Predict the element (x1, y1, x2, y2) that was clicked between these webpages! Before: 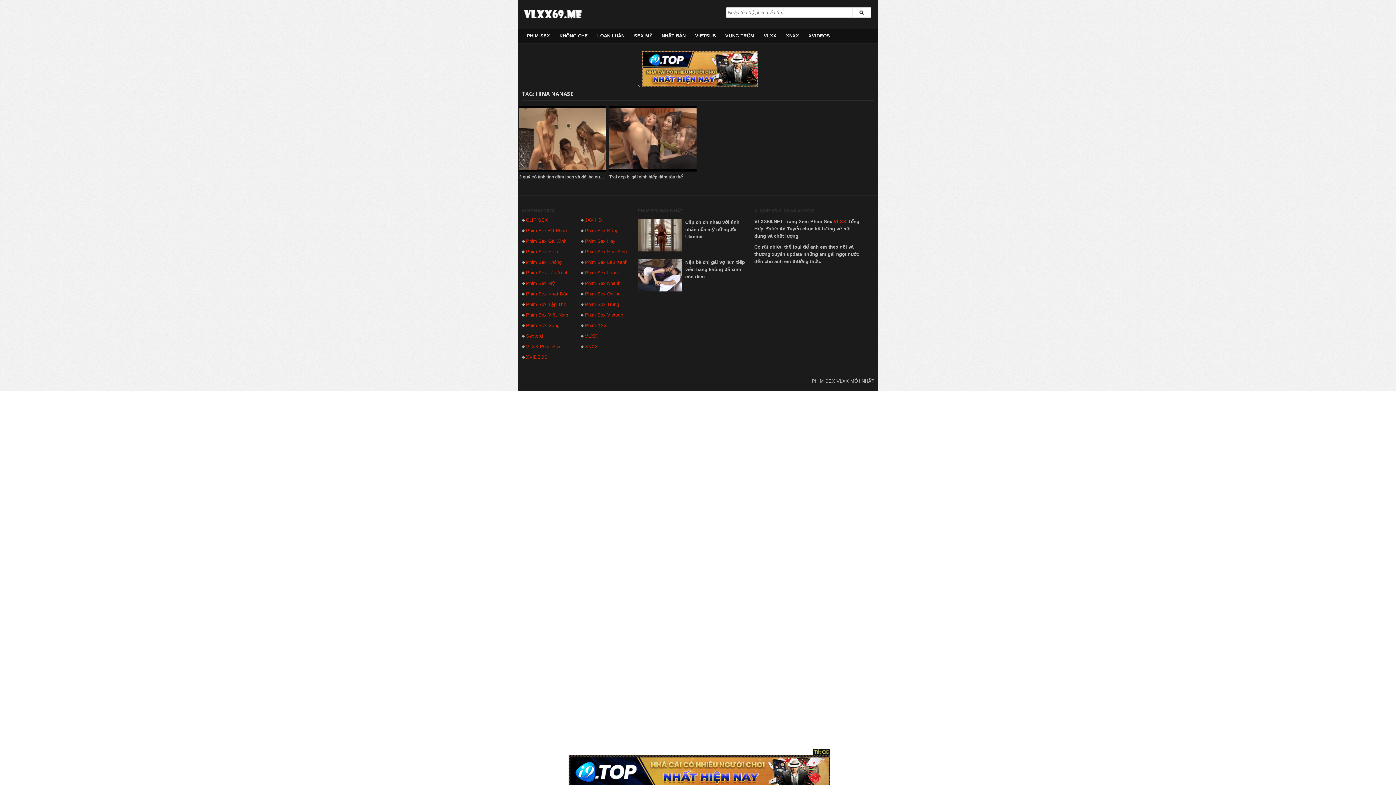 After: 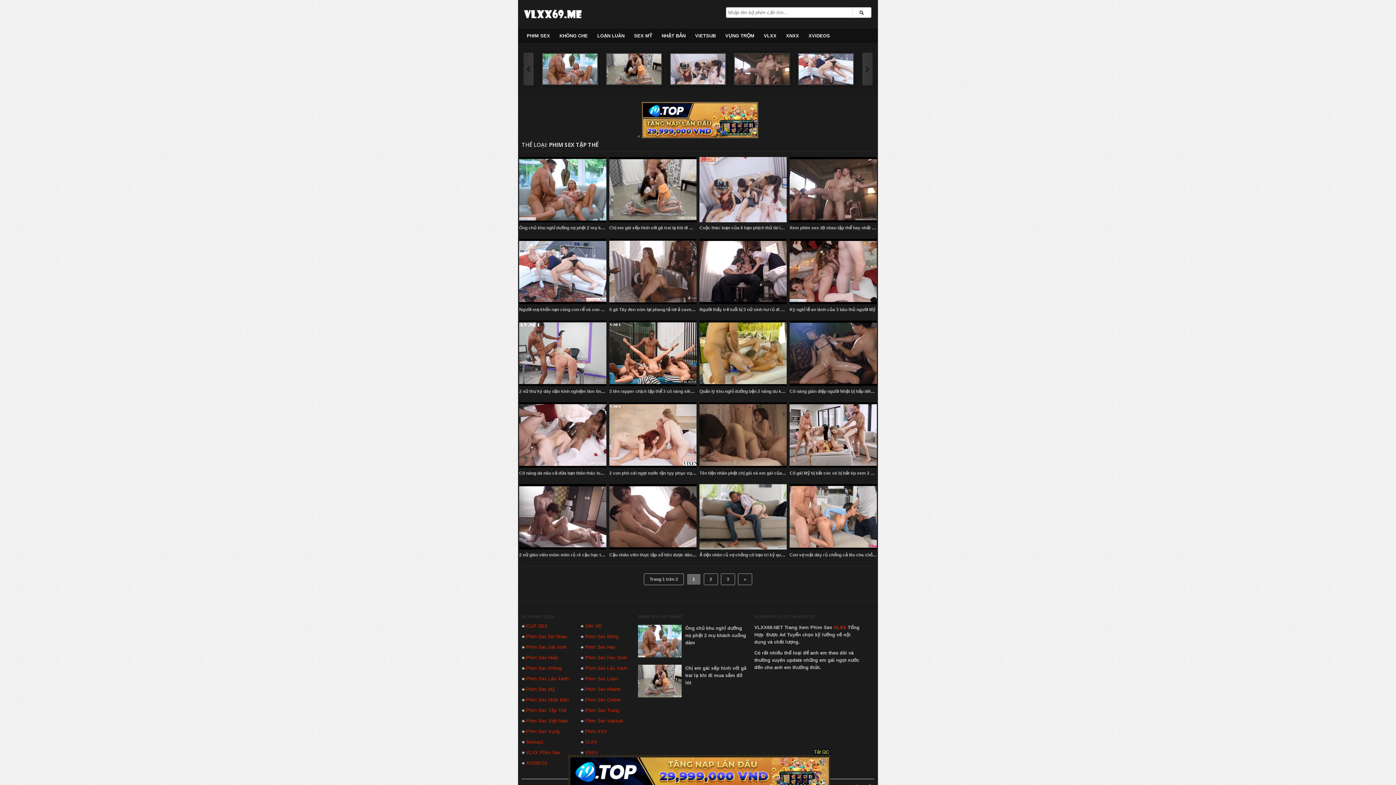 Action: label: Phim Sex Tập Thể bbox: (526, 299, 566, 309)